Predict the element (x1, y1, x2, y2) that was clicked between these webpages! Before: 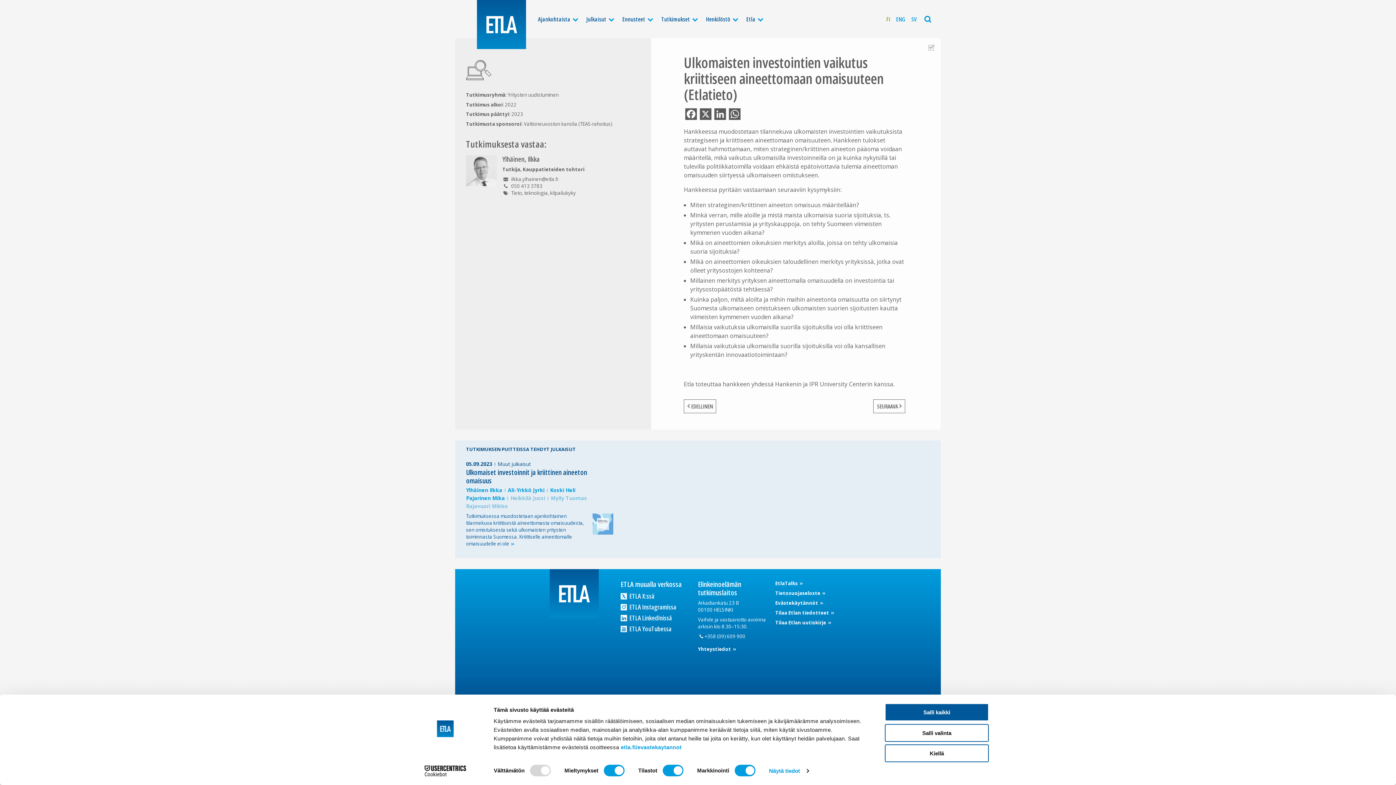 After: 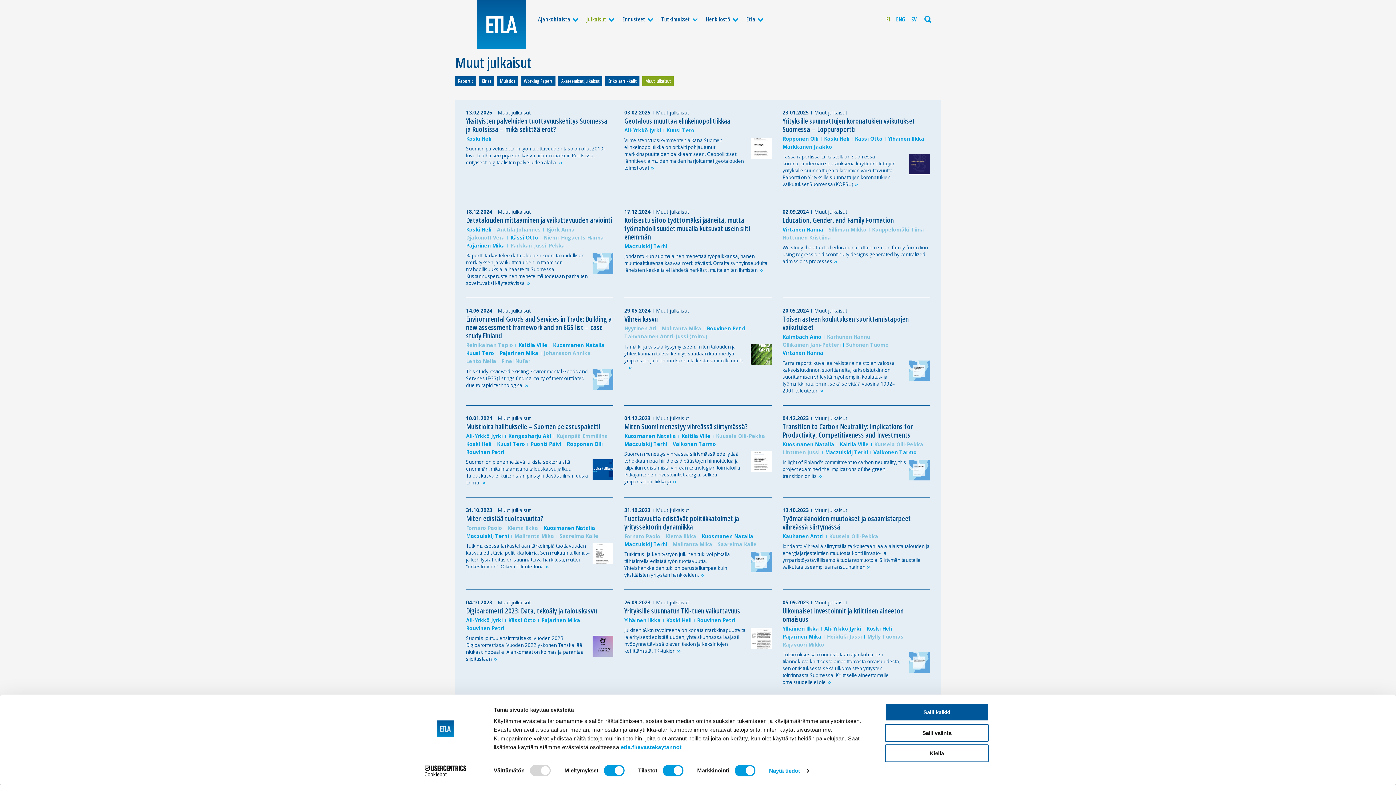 Action: bbox: (497, 460, 530, 468) label: Muut julkaisut